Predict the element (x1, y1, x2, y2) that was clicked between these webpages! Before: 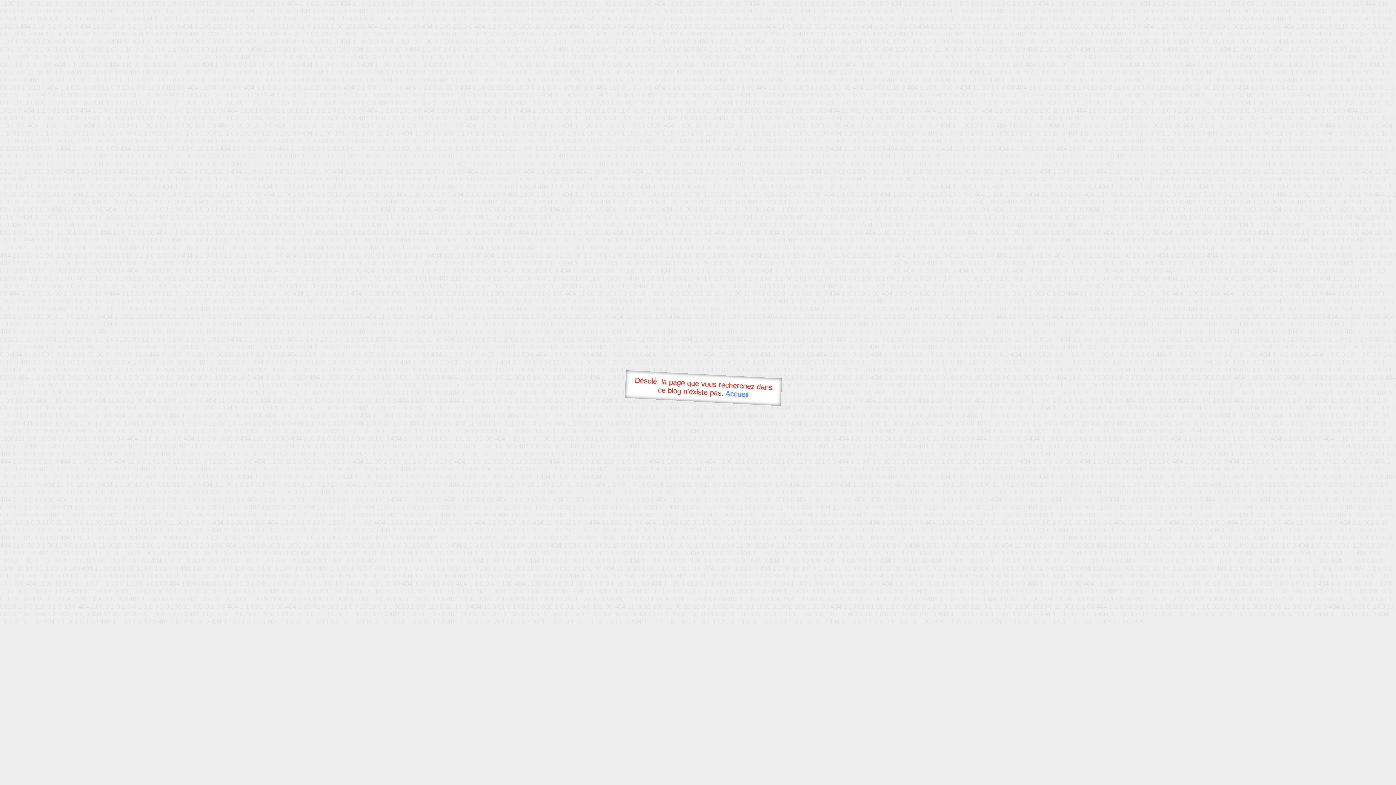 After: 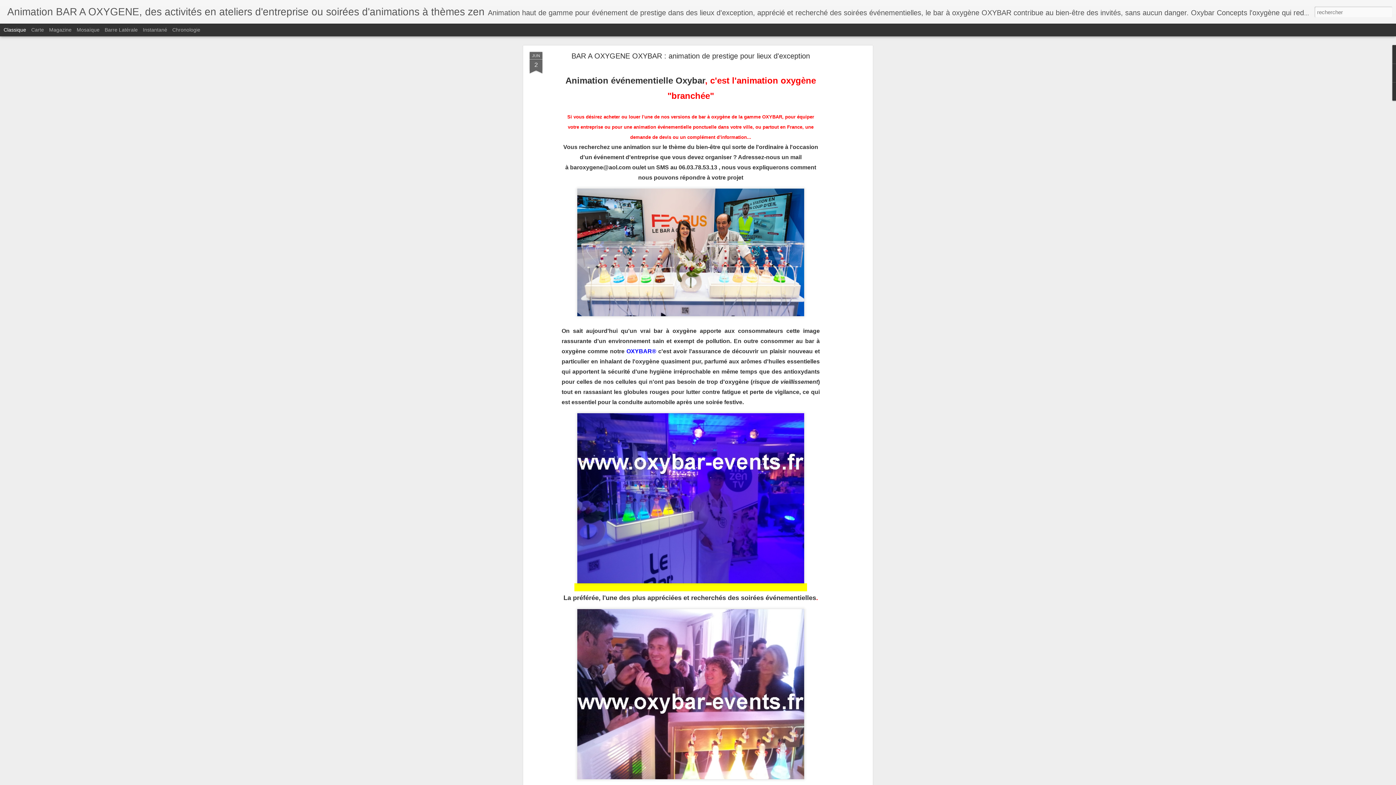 Action: bbox: (725, 389, 748, 398) label: Accueil